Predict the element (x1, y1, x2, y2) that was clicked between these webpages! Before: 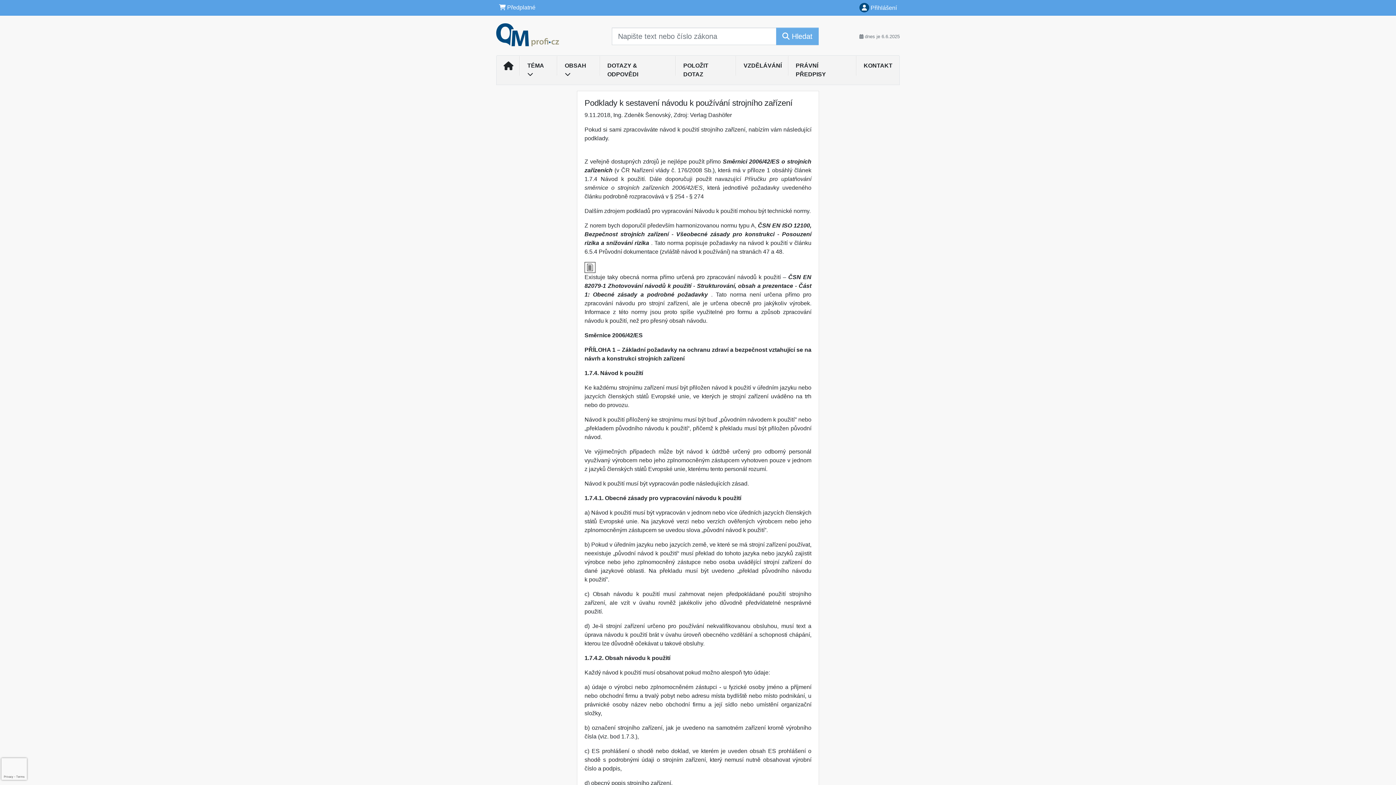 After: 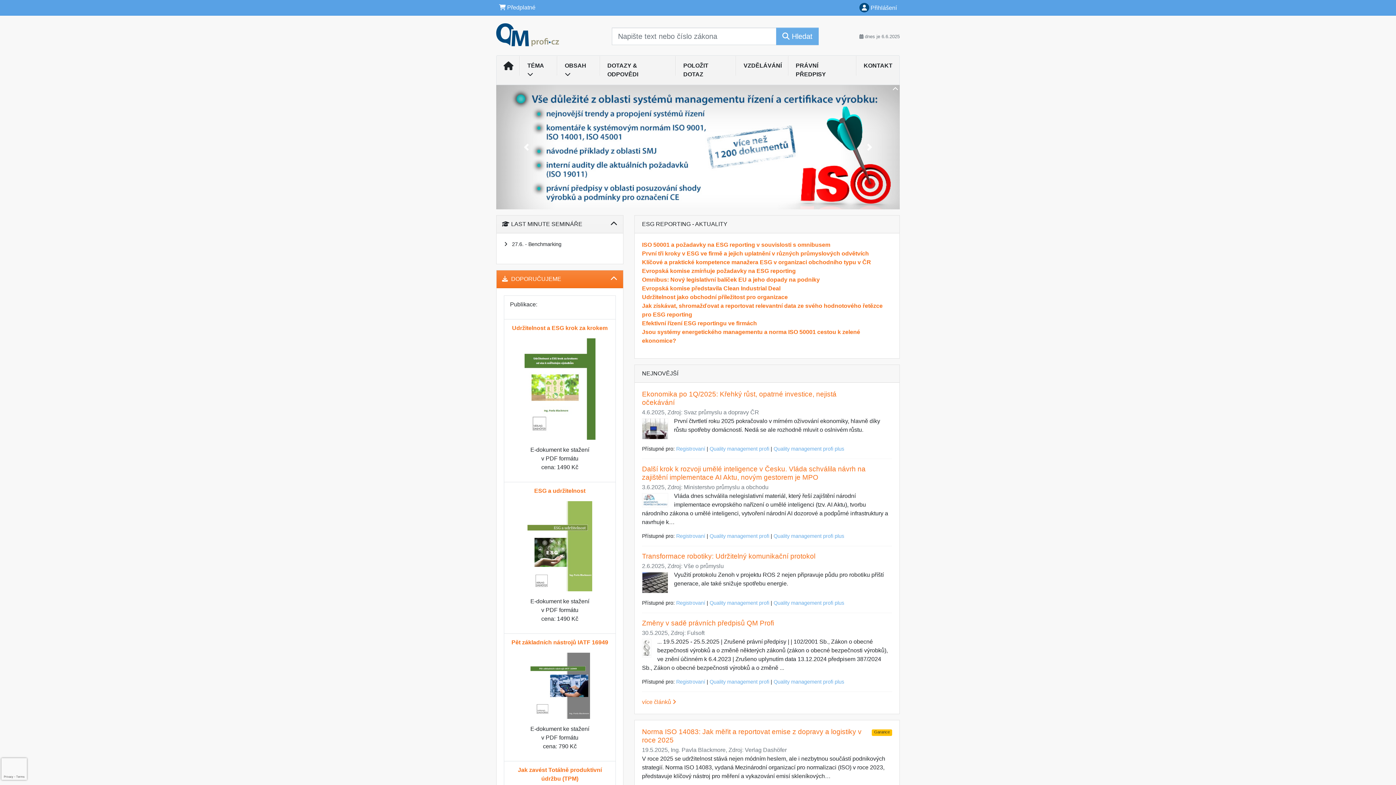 Action: bbox: (496, 58, 520, 74)